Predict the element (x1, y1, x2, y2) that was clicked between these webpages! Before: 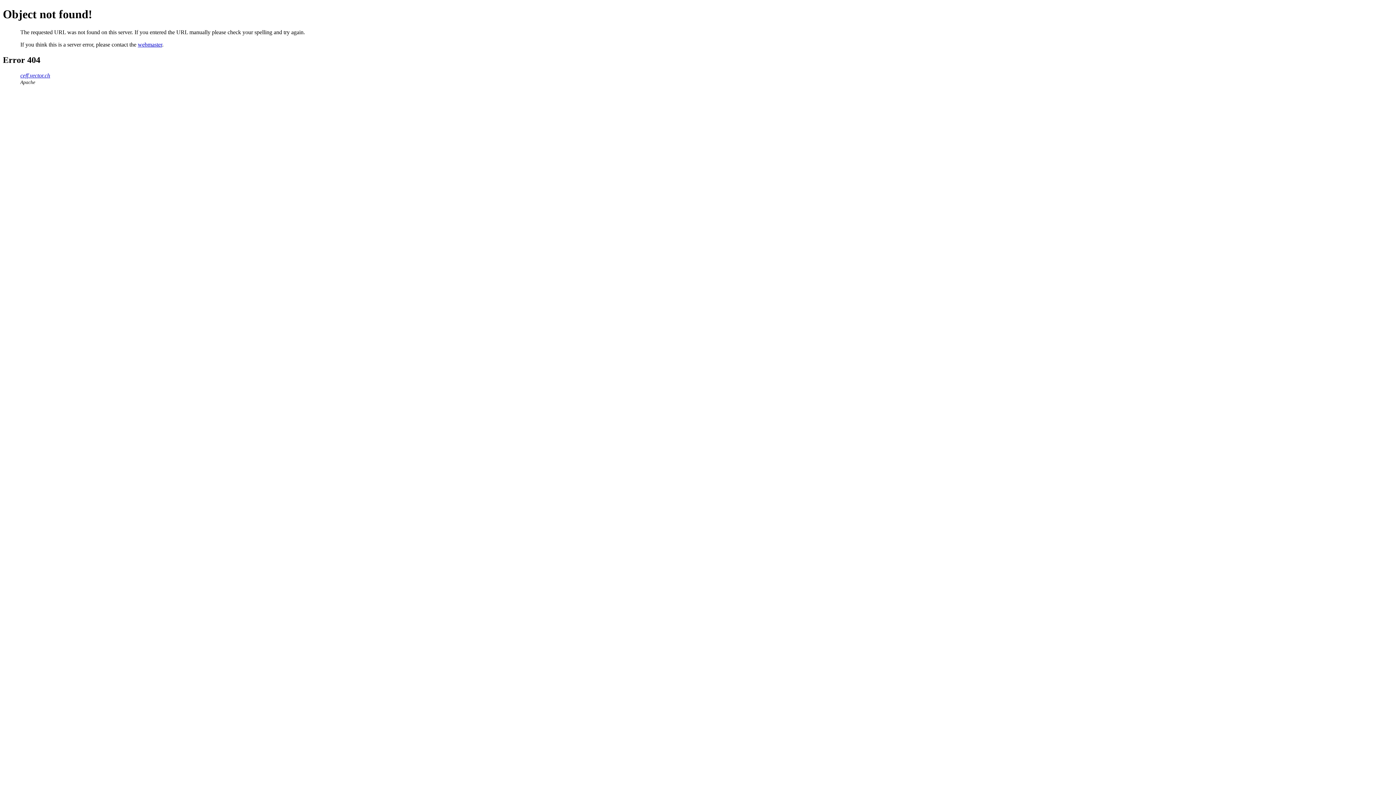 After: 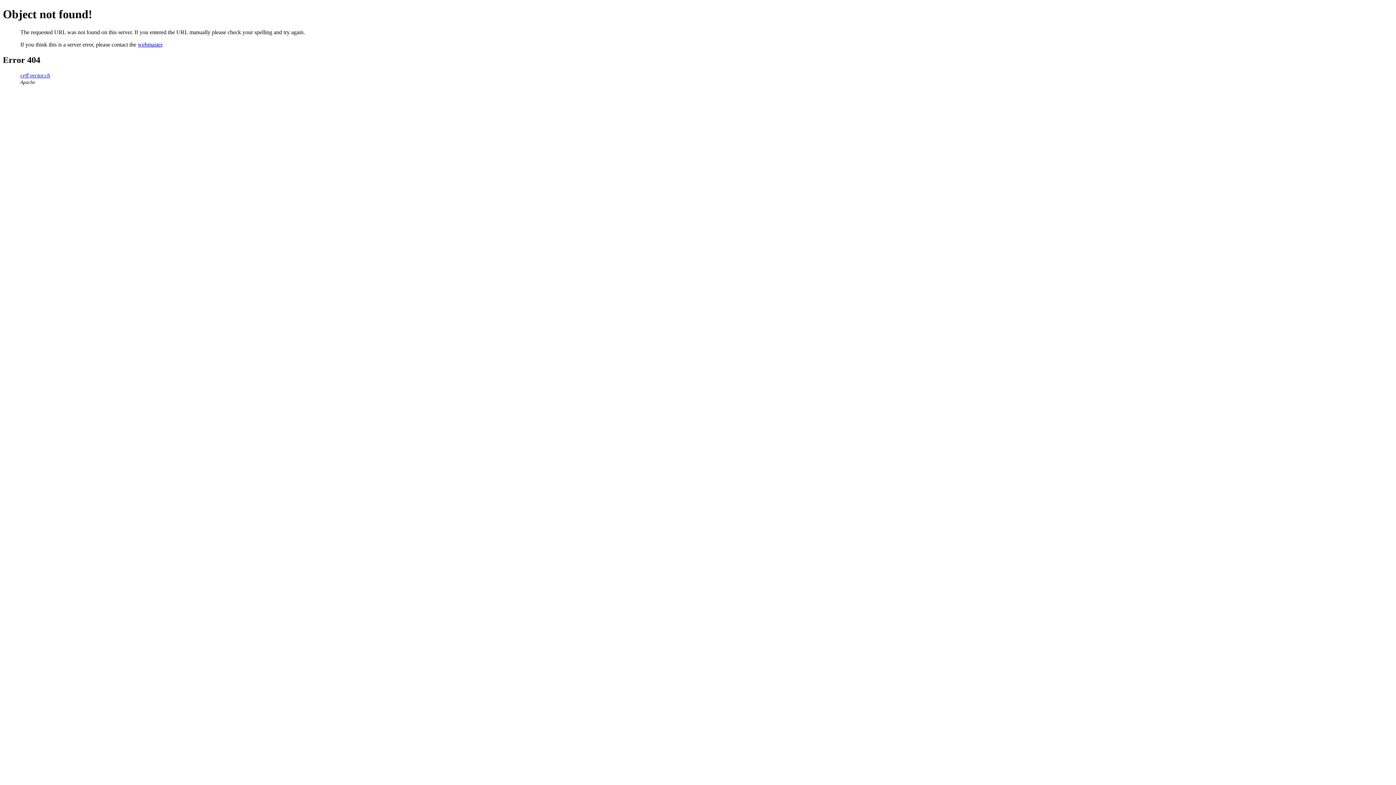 Action: bbox: (137, 41, 162, 47) label: webmaster